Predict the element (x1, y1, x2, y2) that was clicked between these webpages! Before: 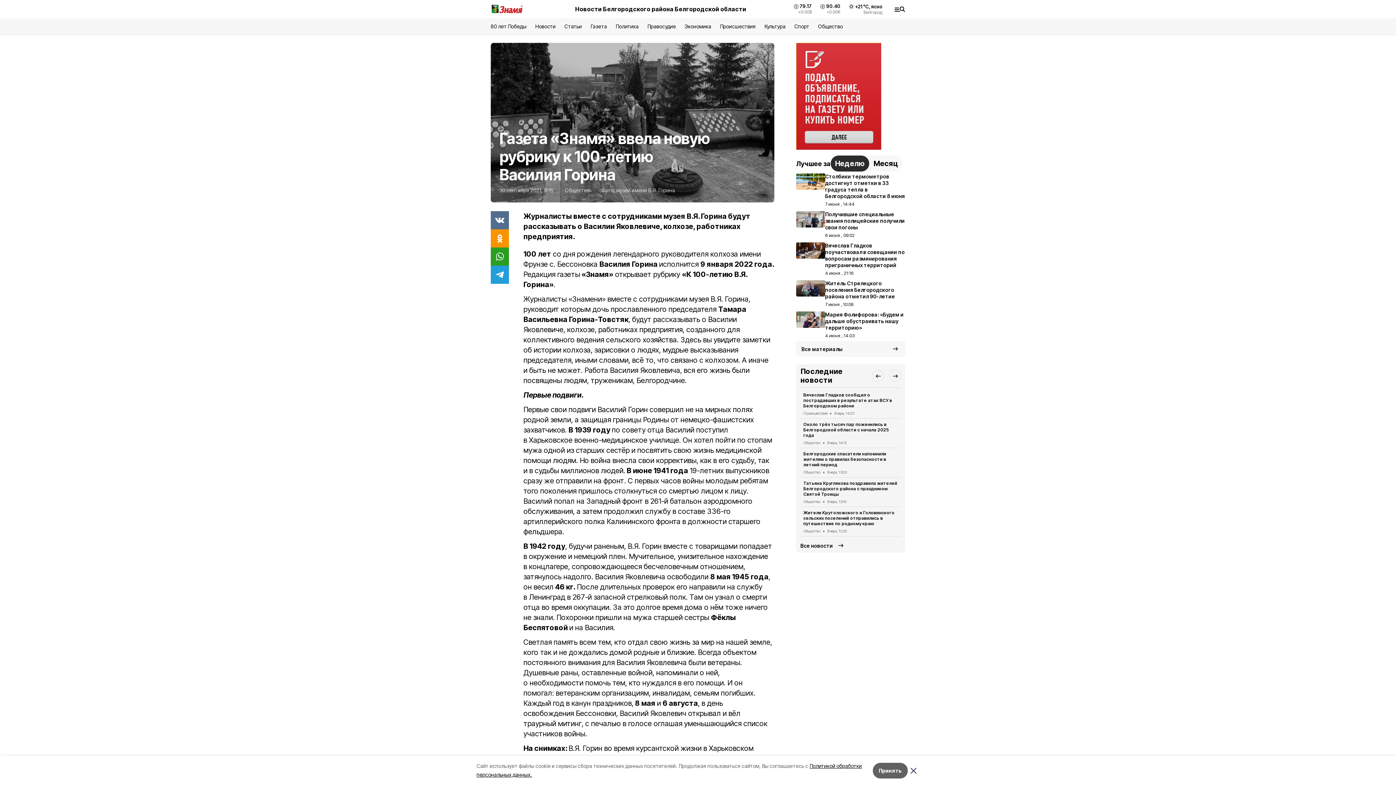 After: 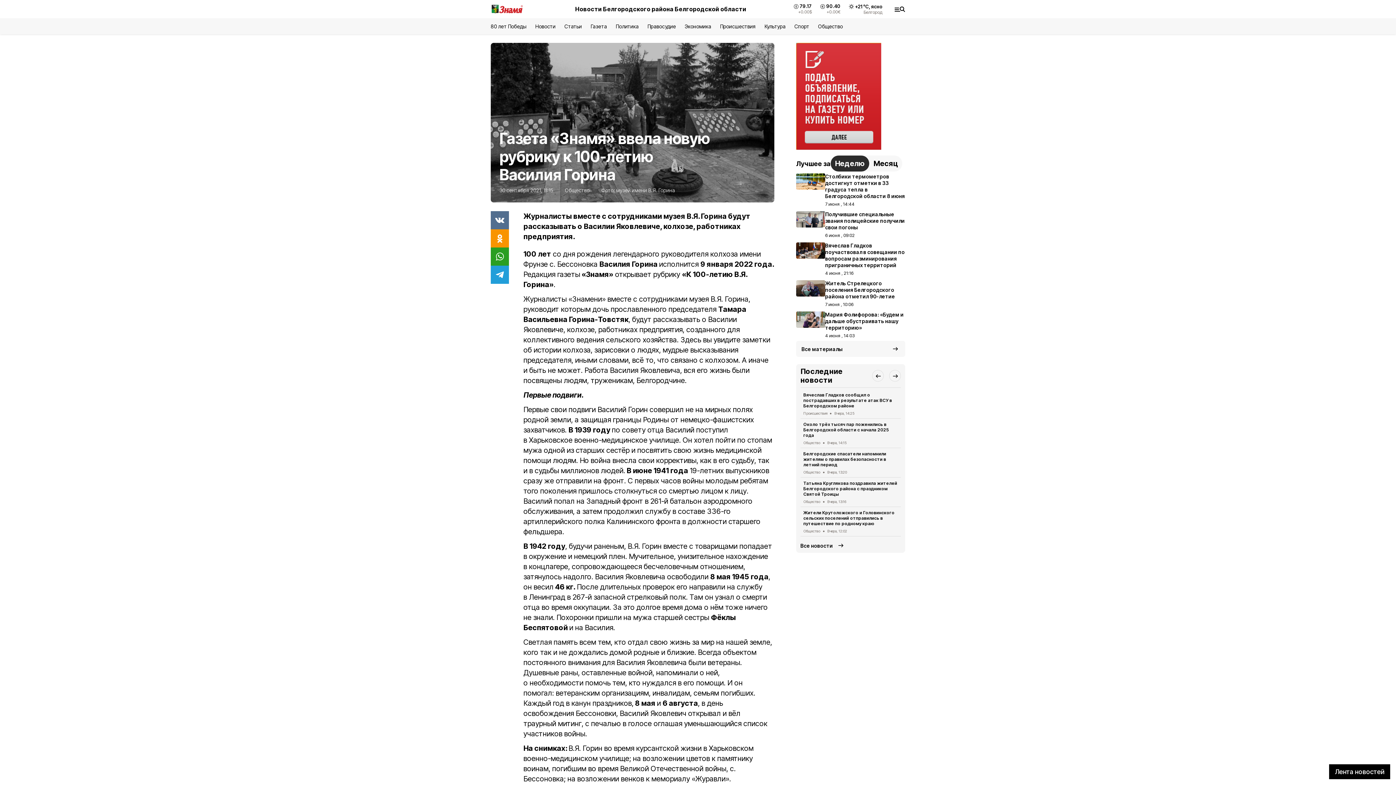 Action: bbox: (908, 764, 919, 776)